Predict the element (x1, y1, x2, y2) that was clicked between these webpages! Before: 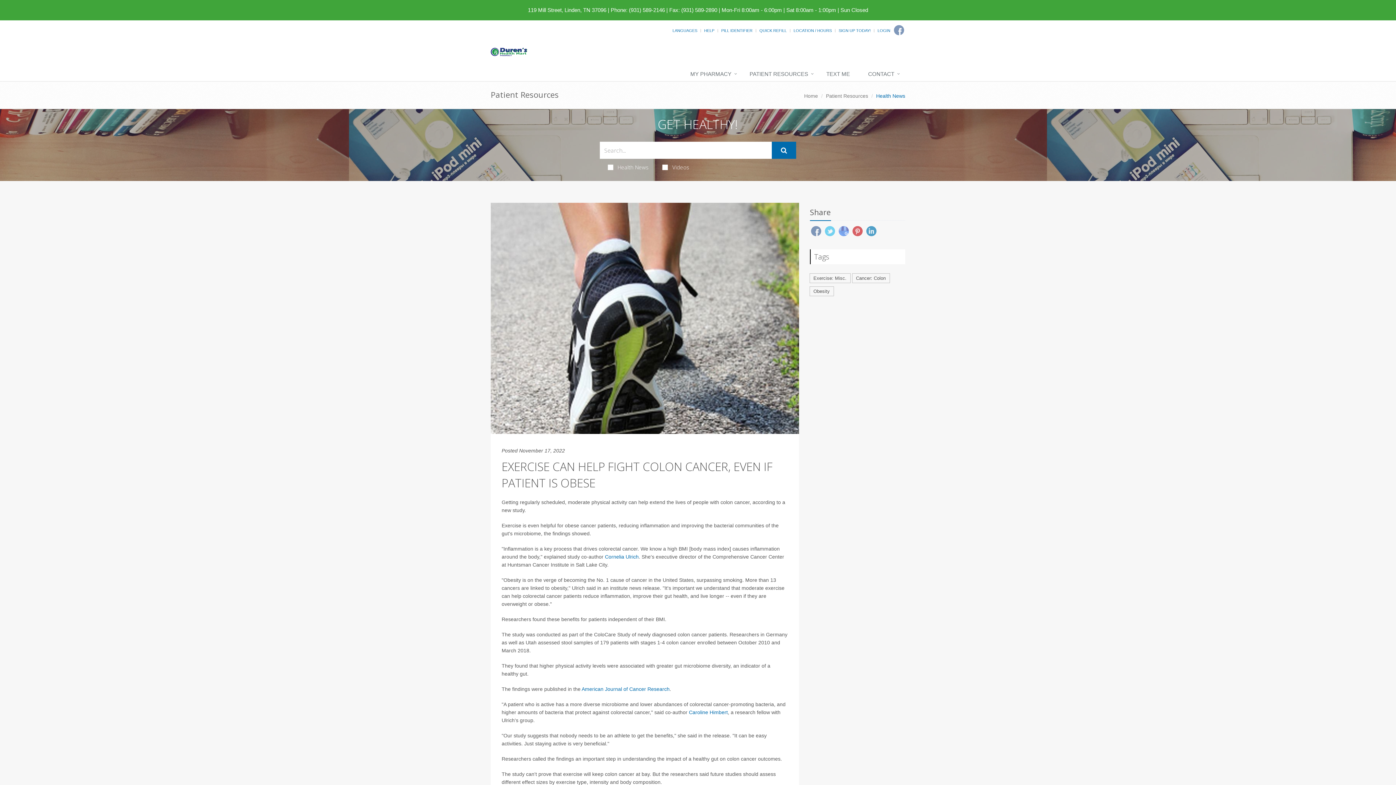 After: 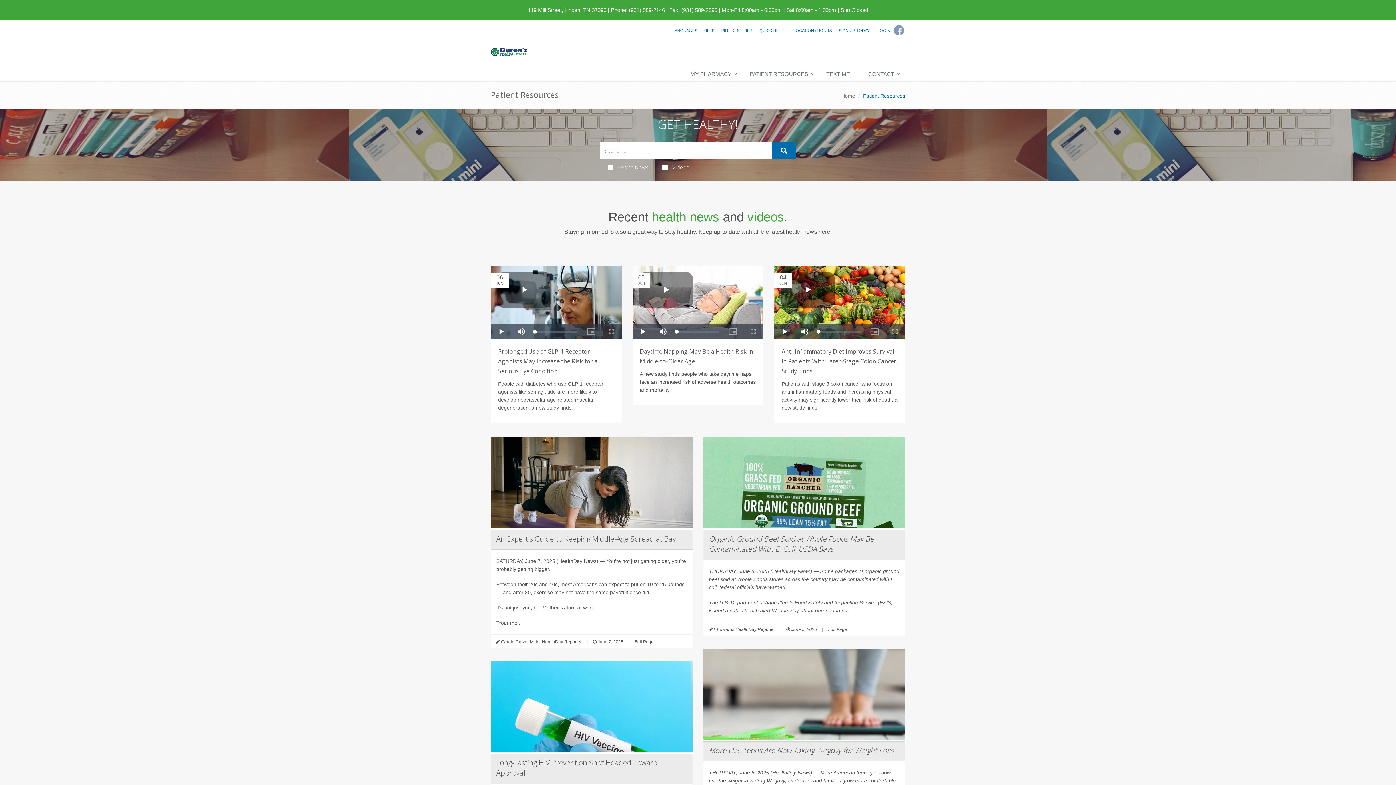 Action: label: Patient Resources bbox: (826, 93, 868, 98)